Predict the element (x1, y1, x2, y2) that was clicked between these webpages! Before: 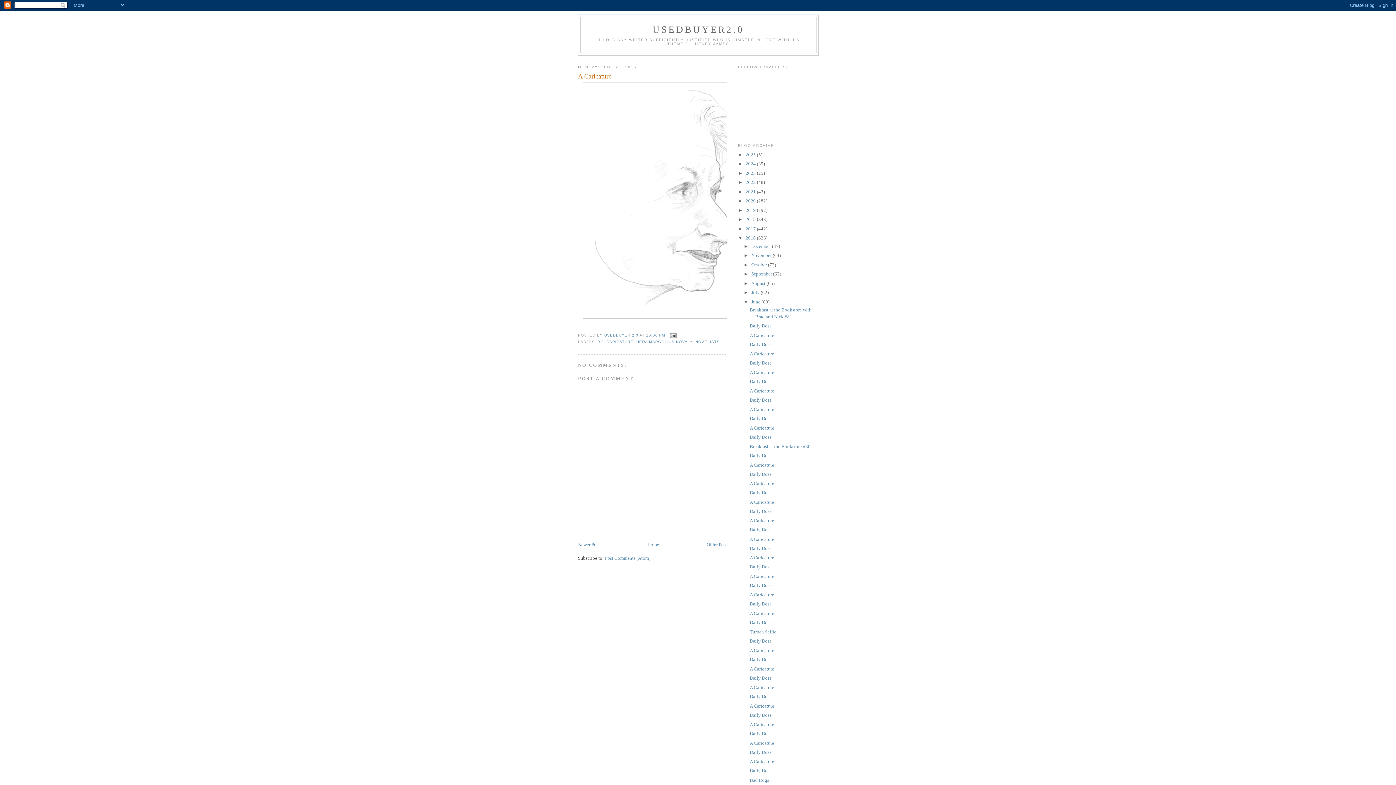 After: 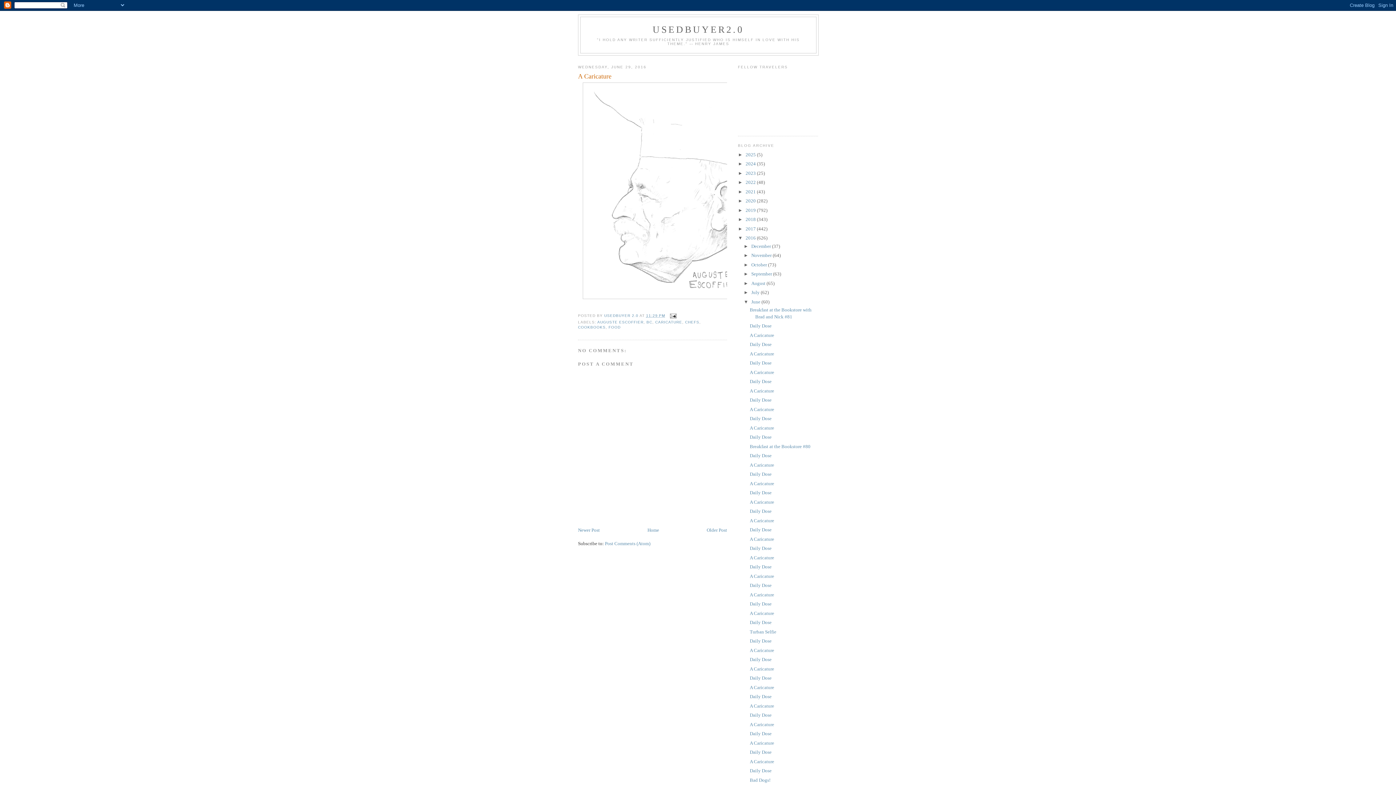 Action: label: A Caricature bbox: (749, 332, 774, 338)